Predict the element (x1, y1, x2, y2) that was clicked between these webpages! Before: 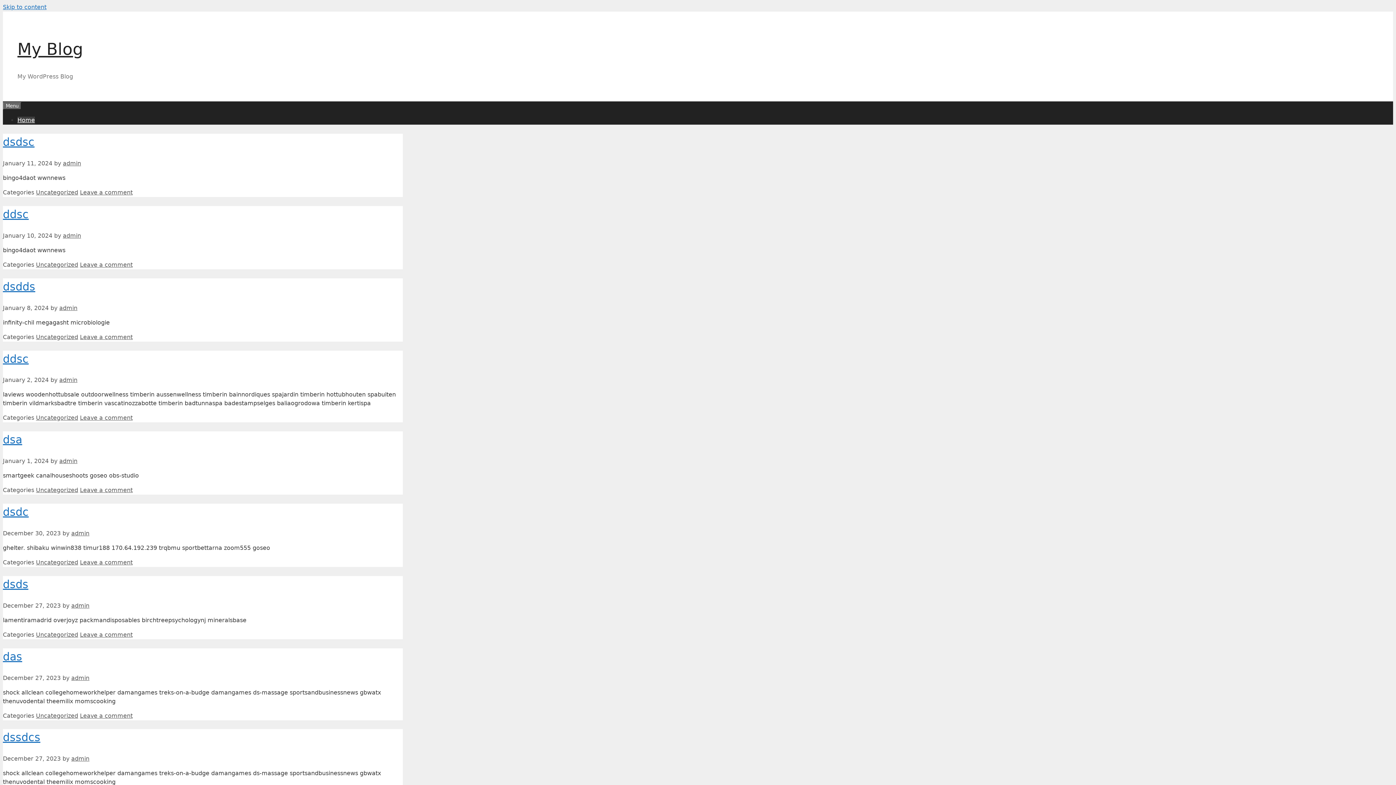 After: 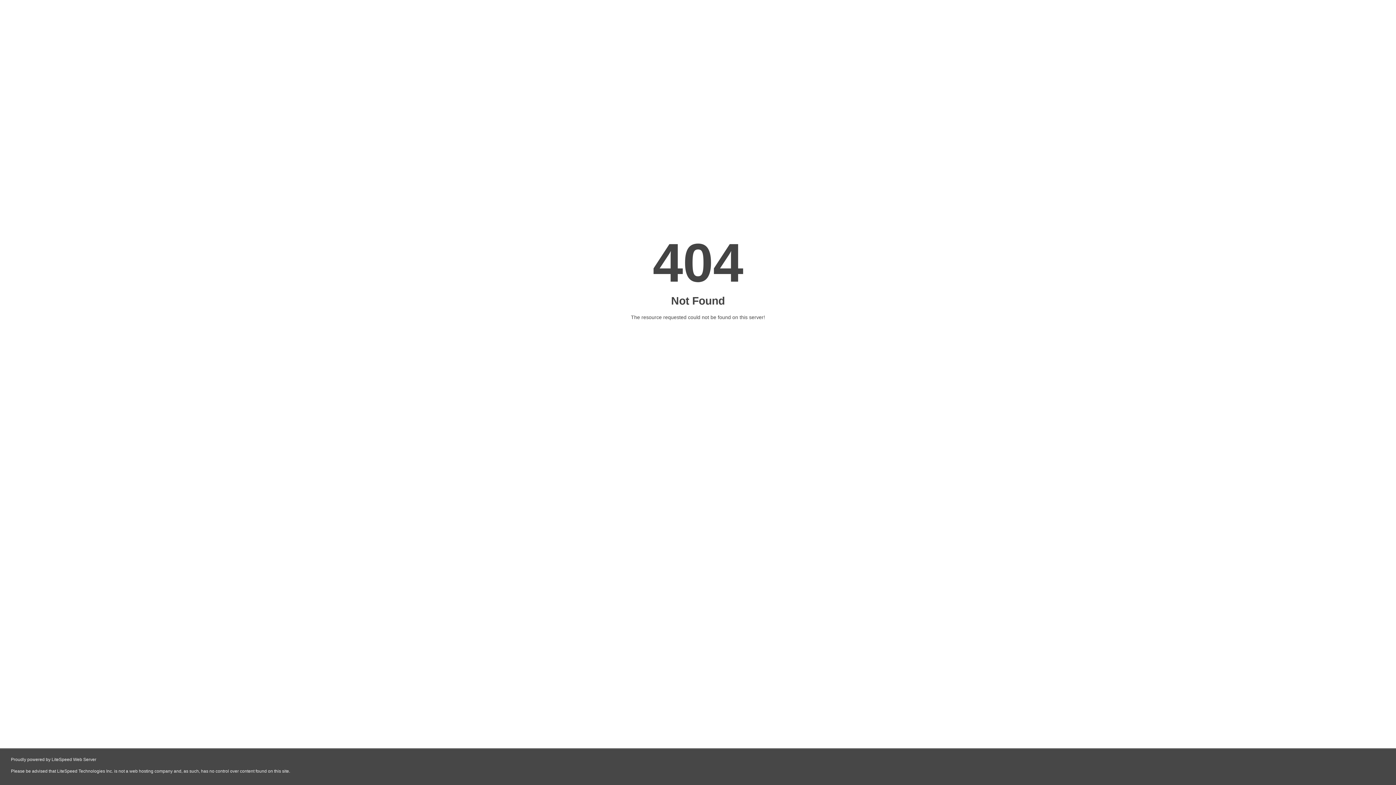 Action: label: admin bbox: (62, 160, 81, 166)